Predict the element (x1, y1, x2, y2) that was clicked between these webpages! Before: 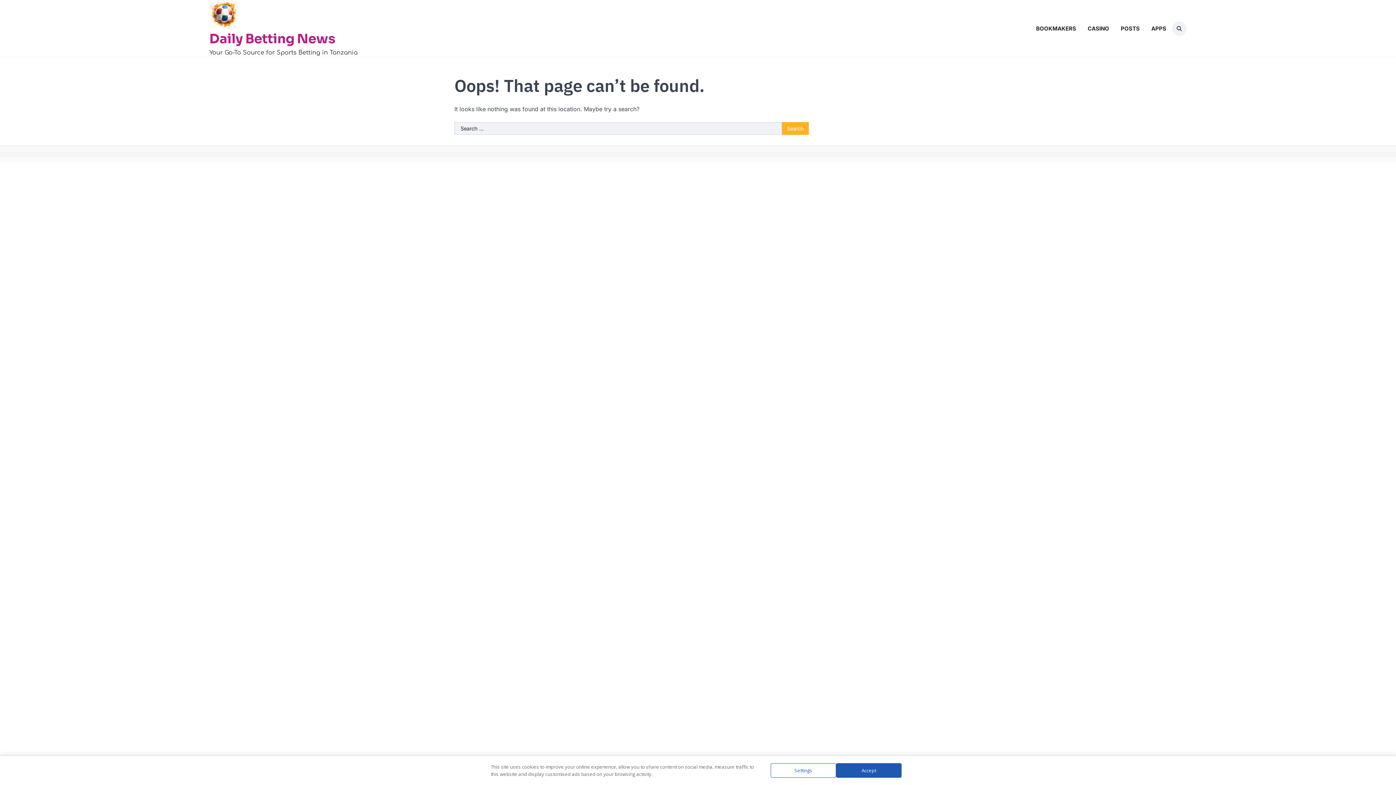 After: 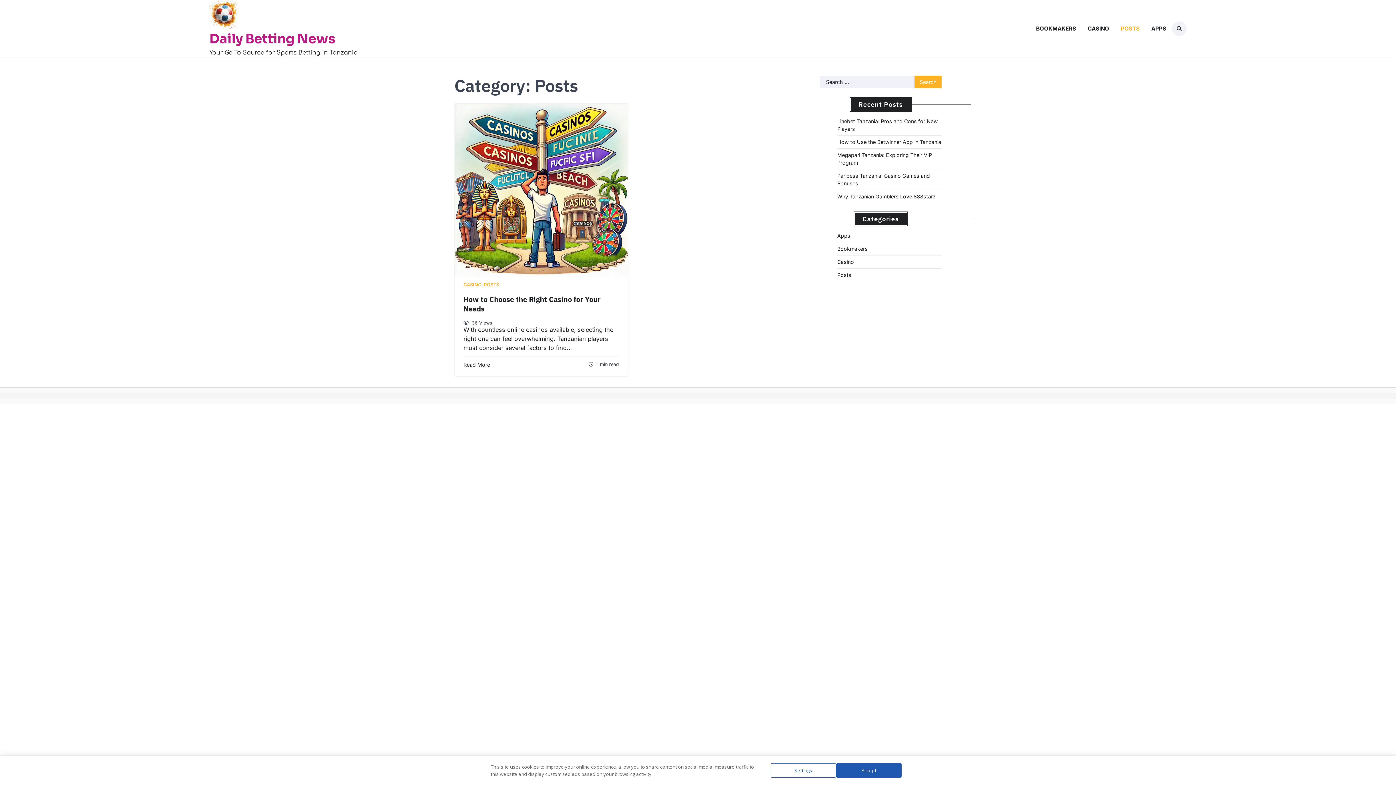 Action: bbox: (1115, 21, 1145, 35) label: POSTS